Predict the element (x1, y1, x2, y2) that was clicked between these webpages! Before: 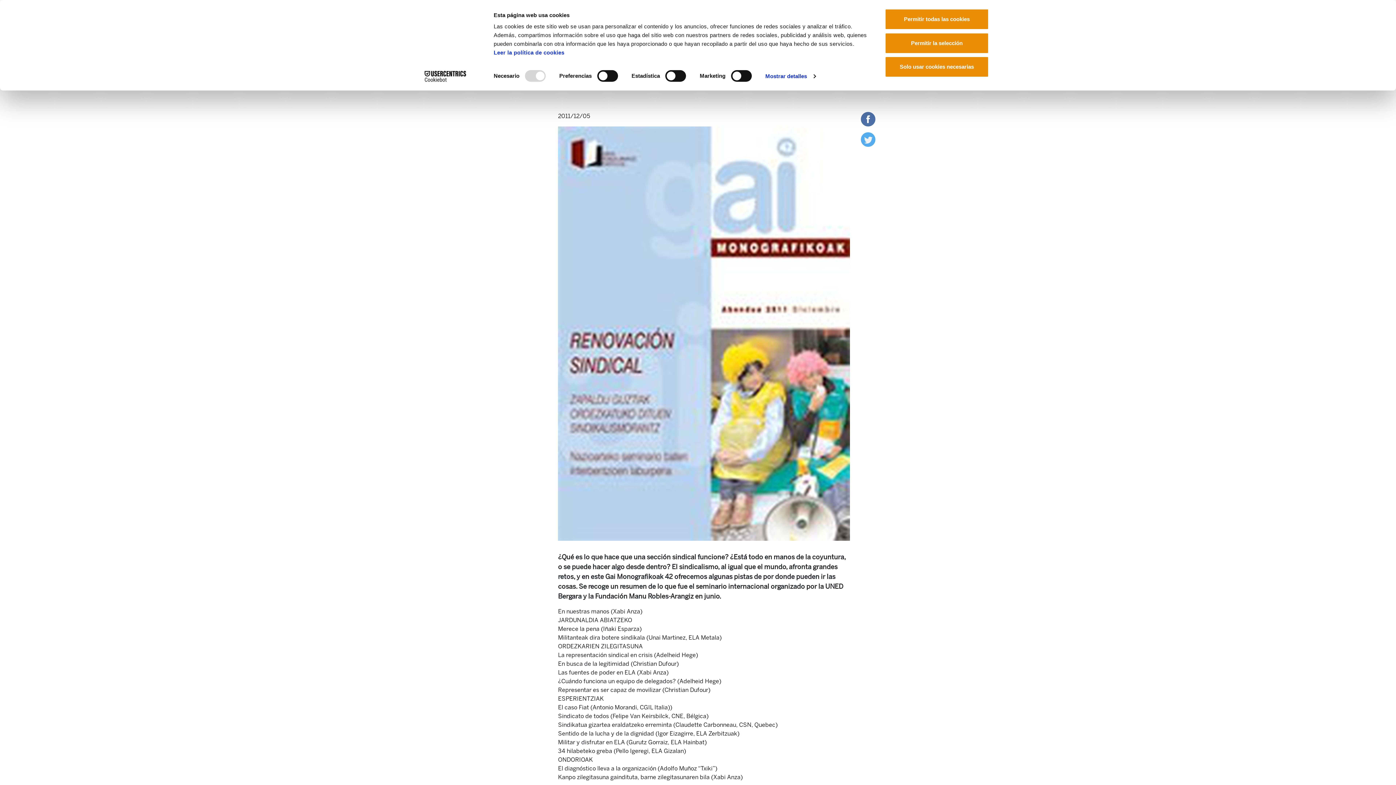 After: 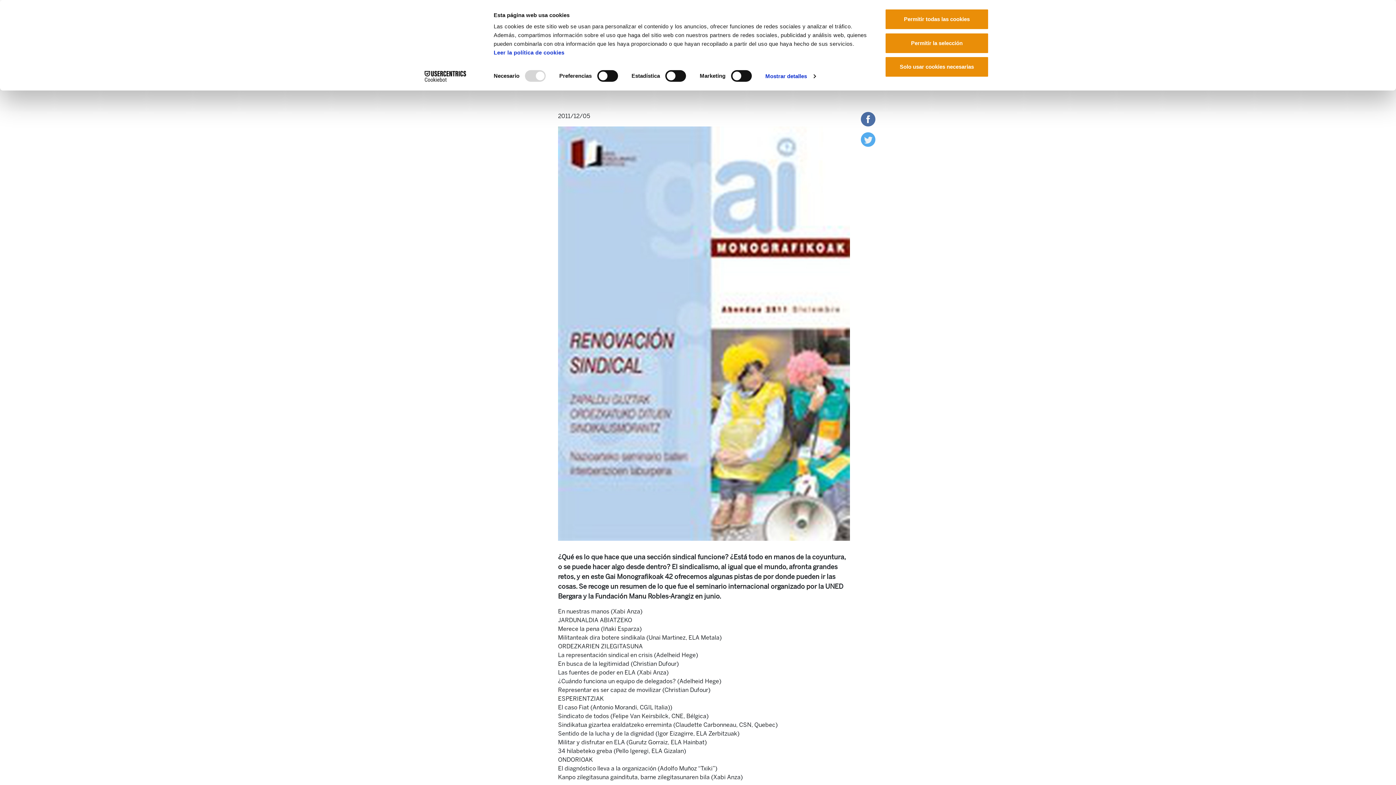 Action: label: Cookiebot - opens in a new window bbox: (413, 70, 477, 81)